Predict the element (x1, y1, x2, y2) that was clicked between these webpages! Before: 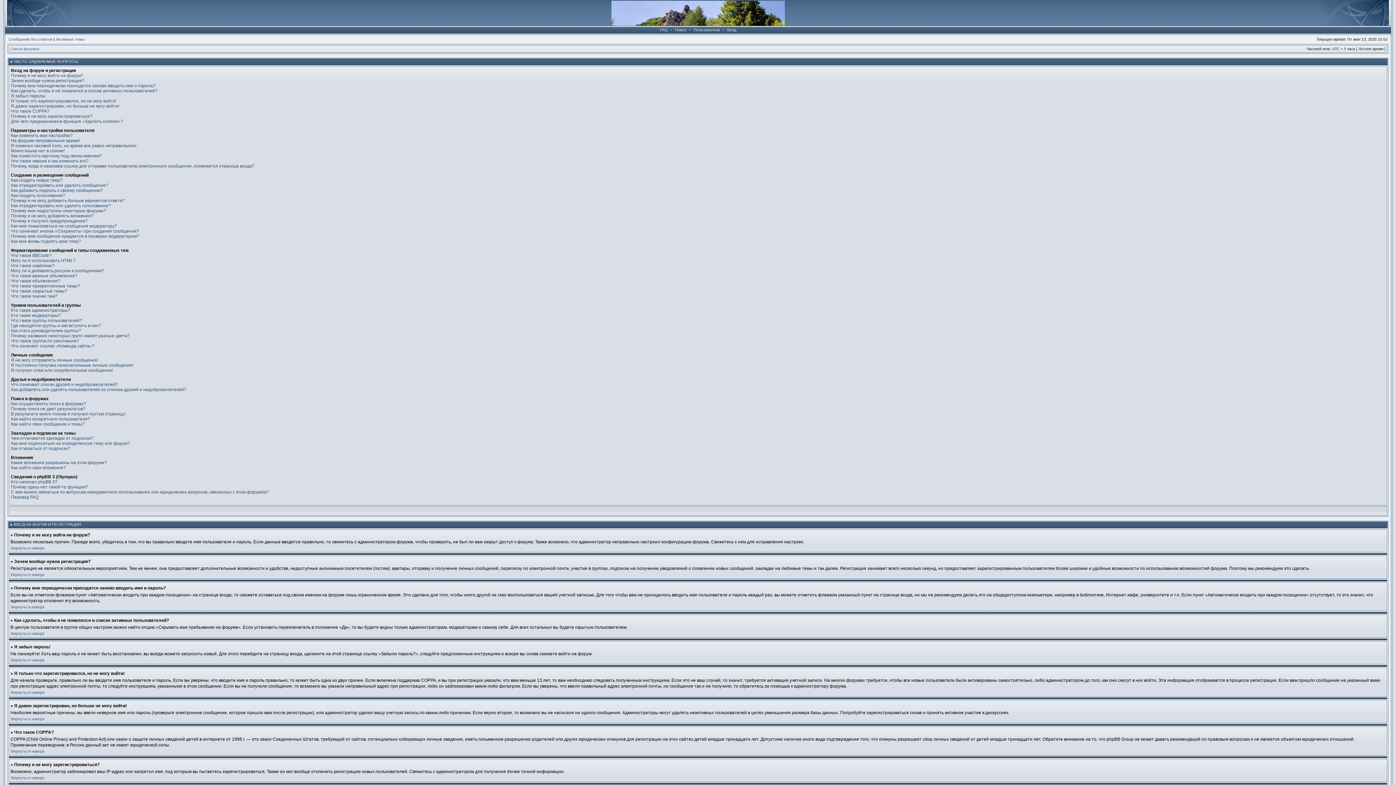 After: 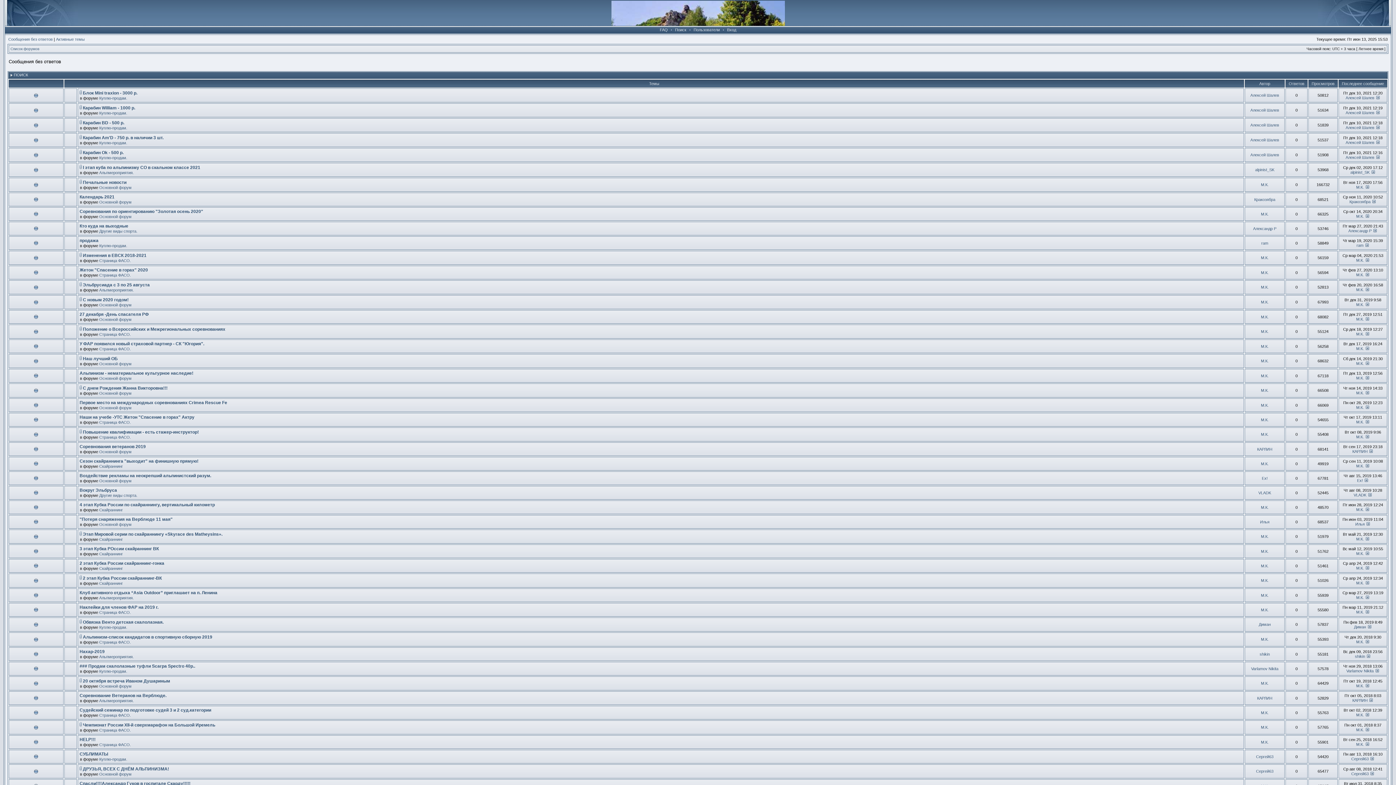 Action: bbox: (8, 37, 52, 41) label: Сообщения без ответов